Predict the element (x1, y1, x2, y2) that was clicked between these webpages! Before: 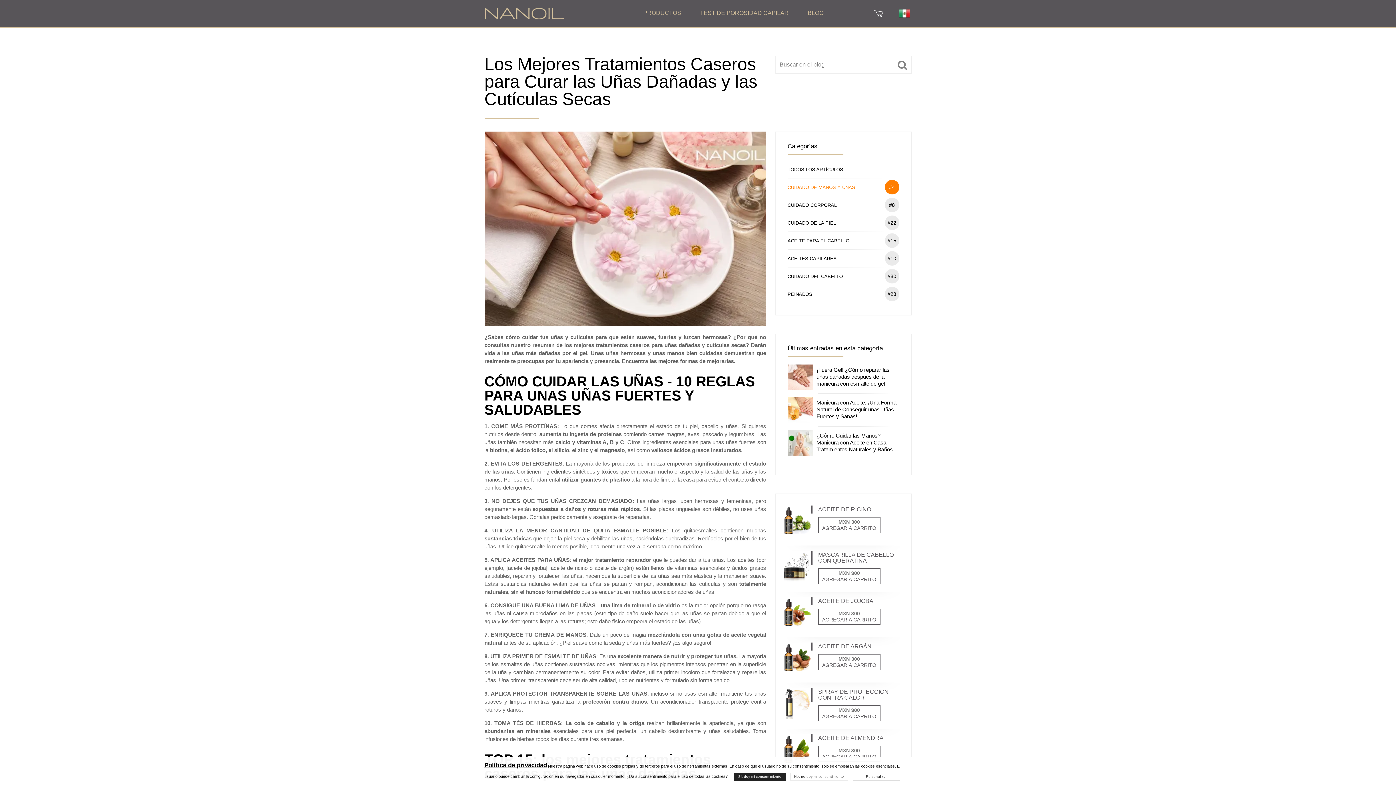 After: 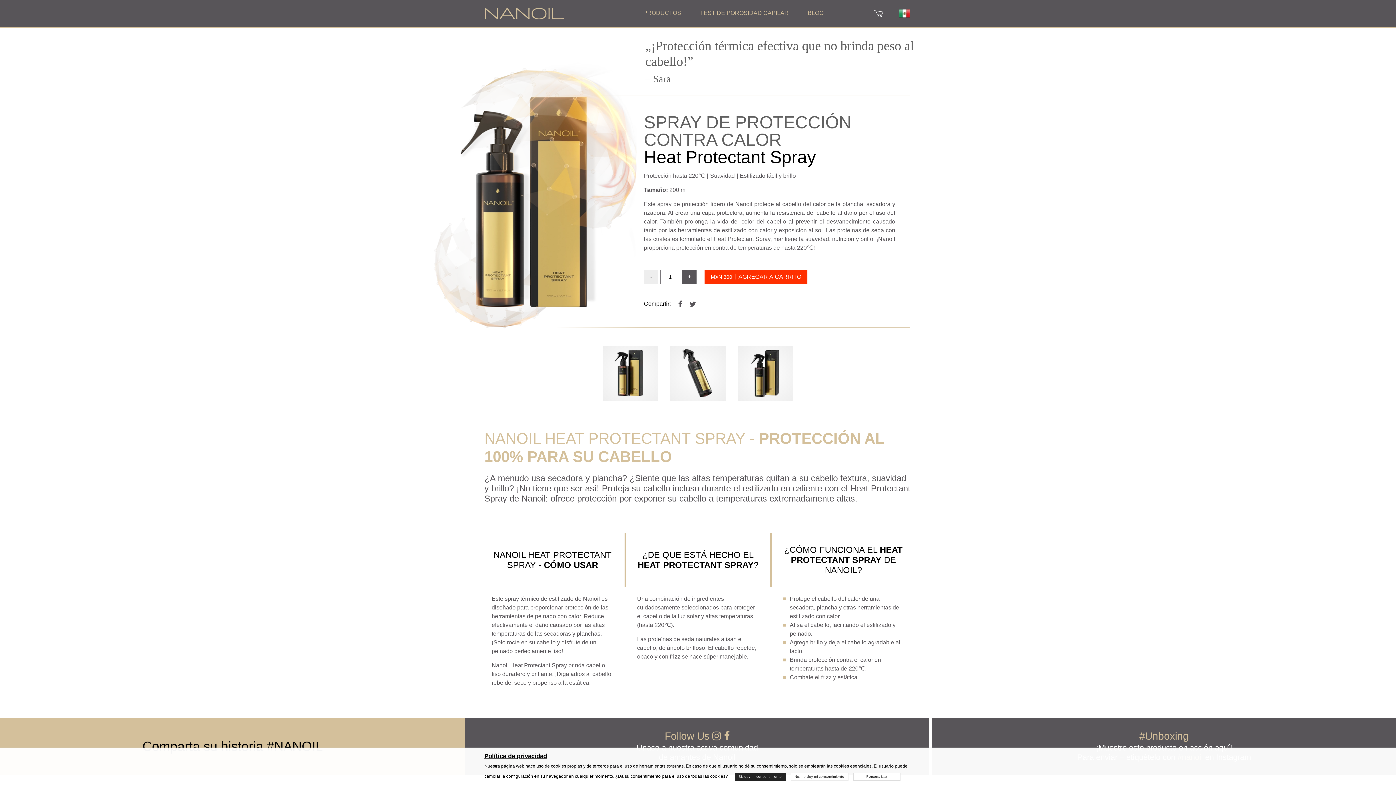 Action: bbox: (811, 688, 905, 702) label: SPRAY DE PROTECCIÓN CONTRA CALOR